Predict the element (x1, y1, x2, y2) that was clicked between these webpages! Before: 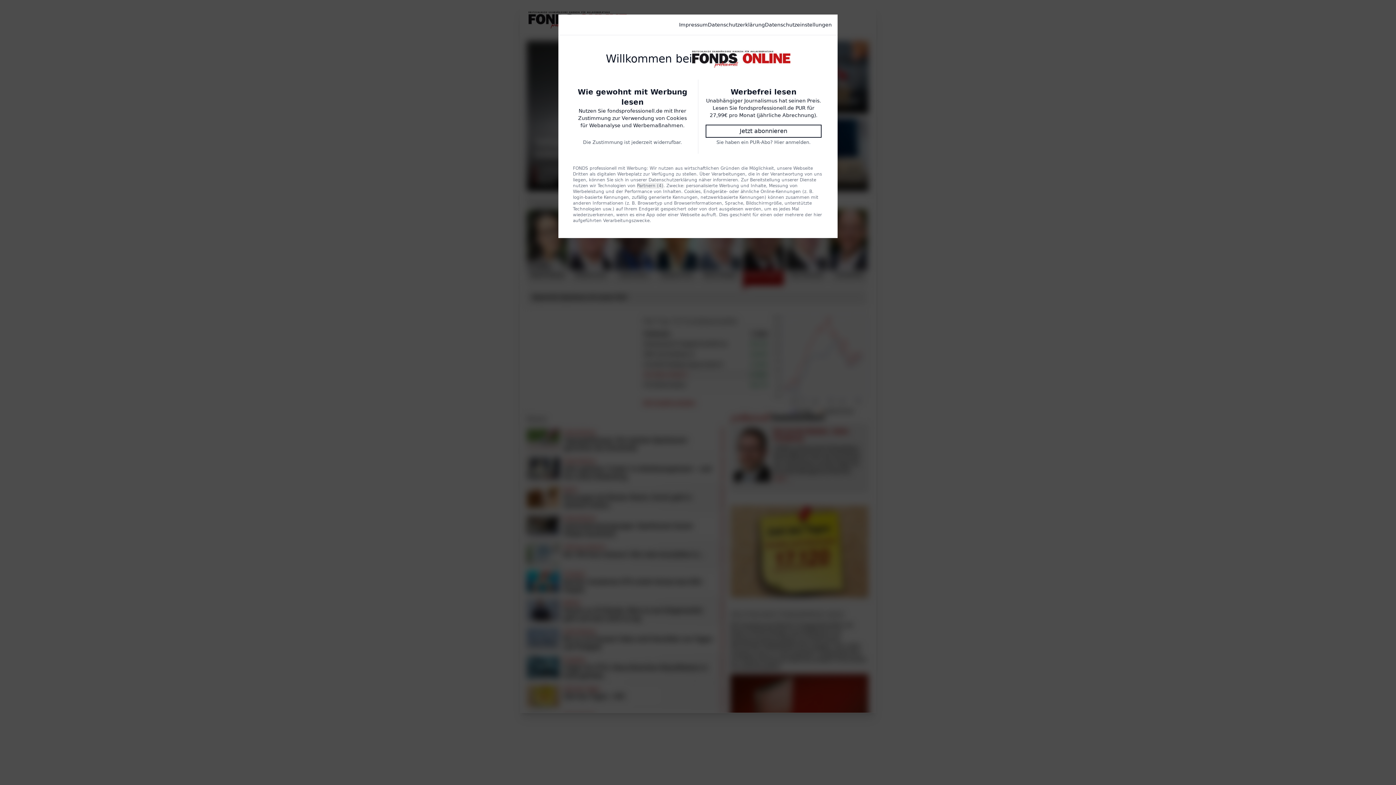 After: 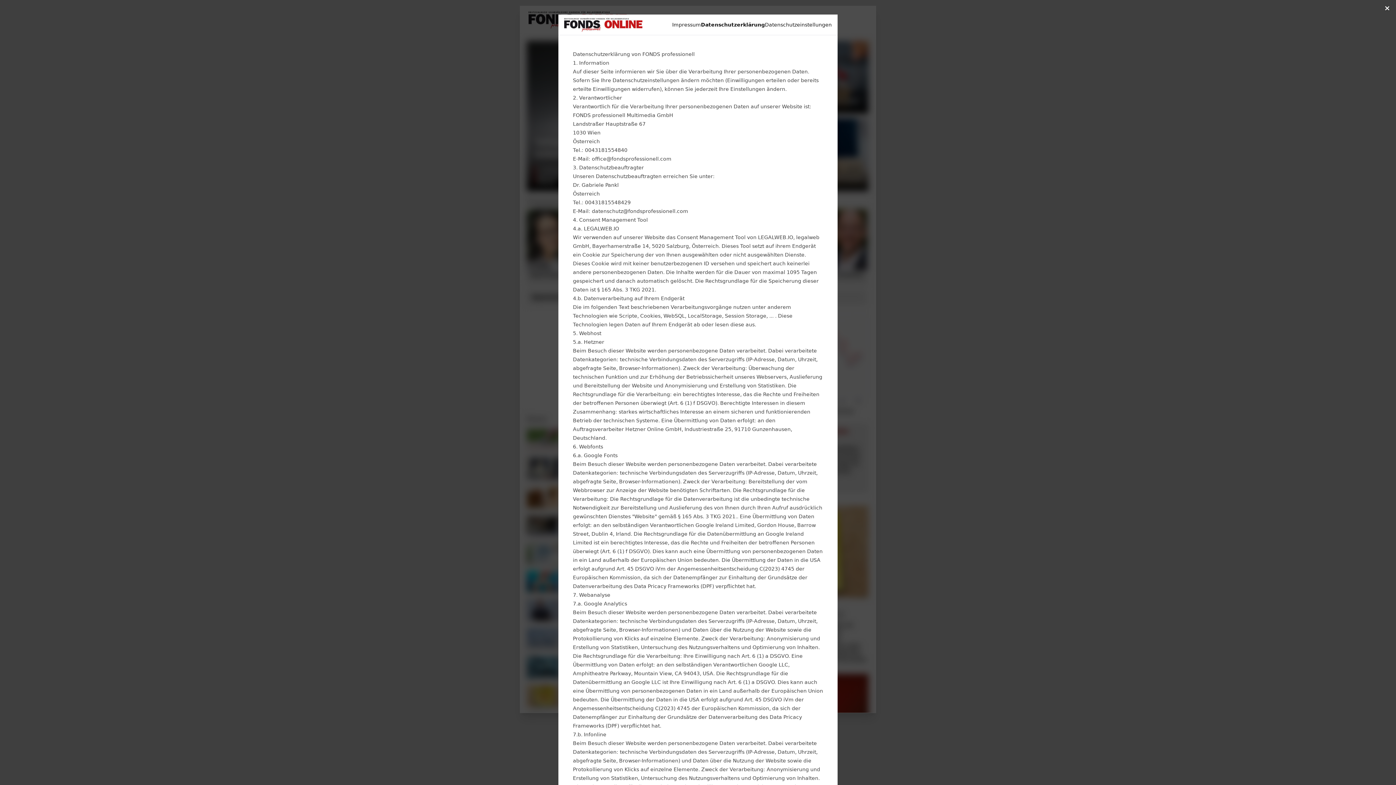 Action: label: Datenschutzerklärung bbox: (648, 177, 697, 182)